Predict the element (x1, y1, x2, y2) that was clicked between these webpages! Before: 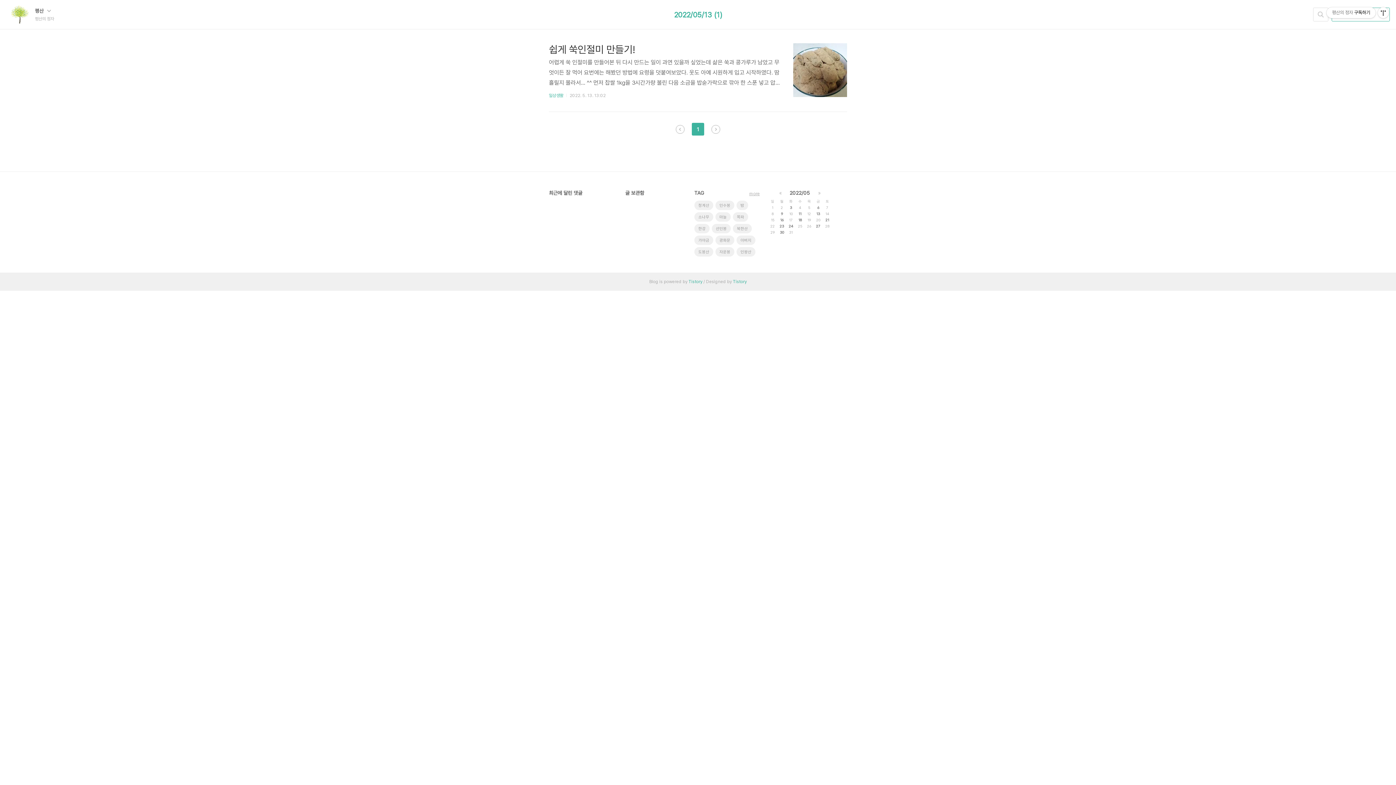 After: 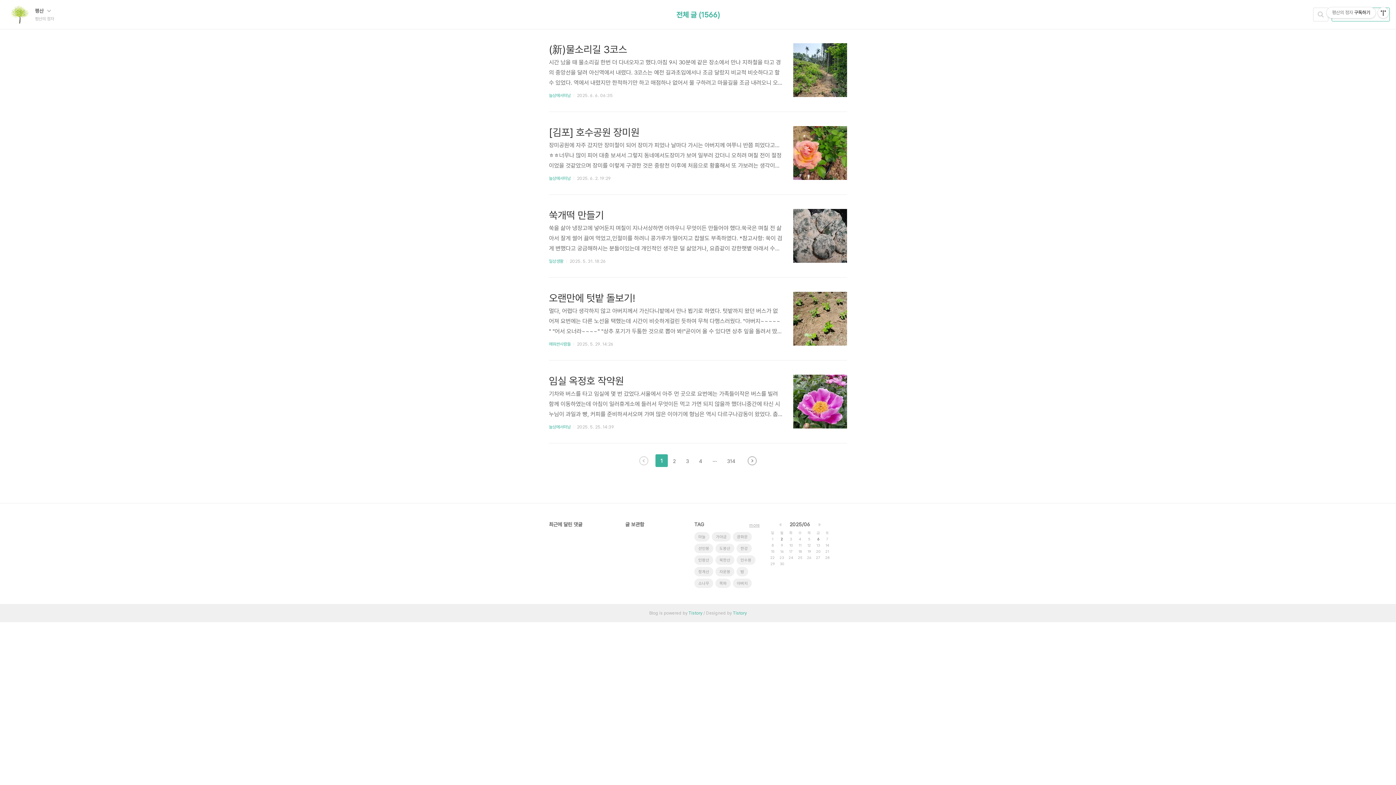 Action: bbox: (10, 5, 34, 23)